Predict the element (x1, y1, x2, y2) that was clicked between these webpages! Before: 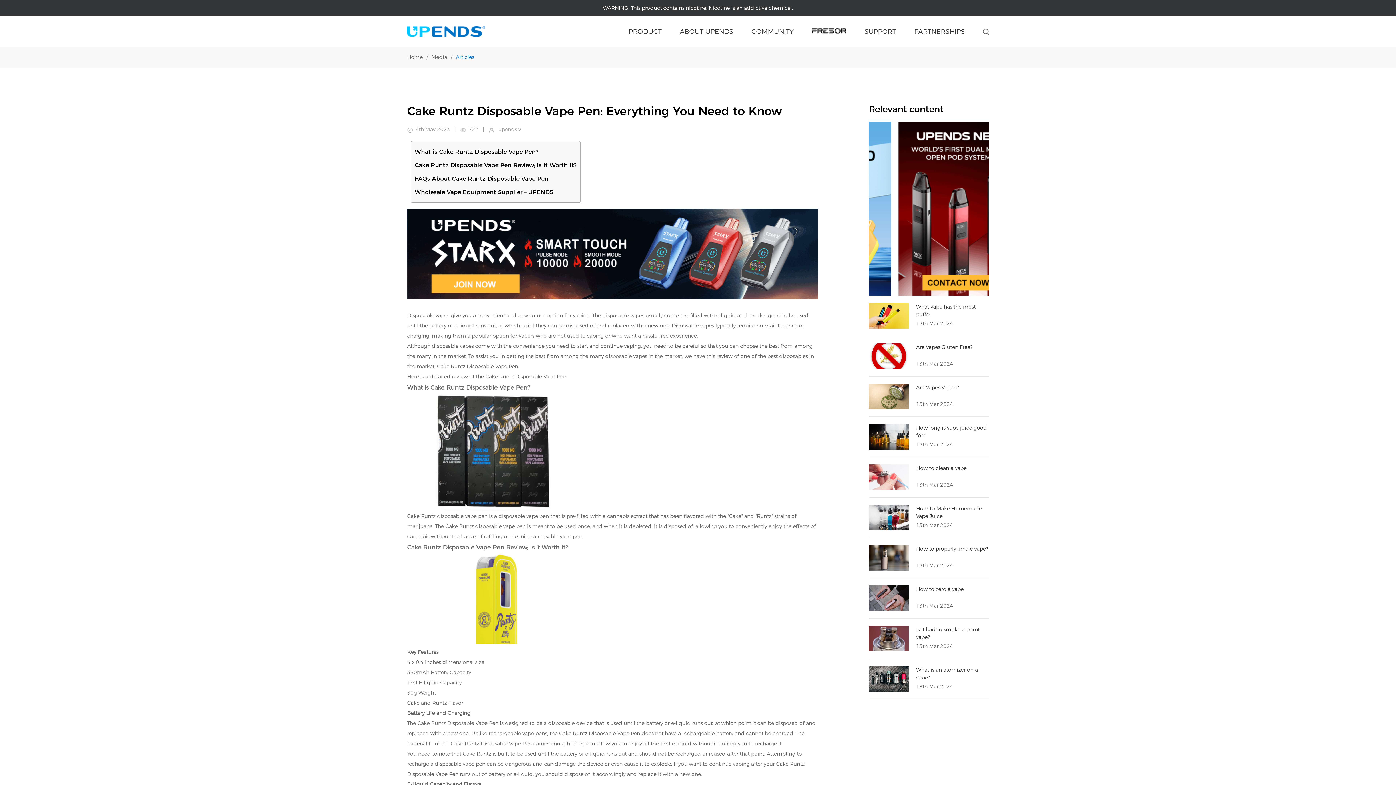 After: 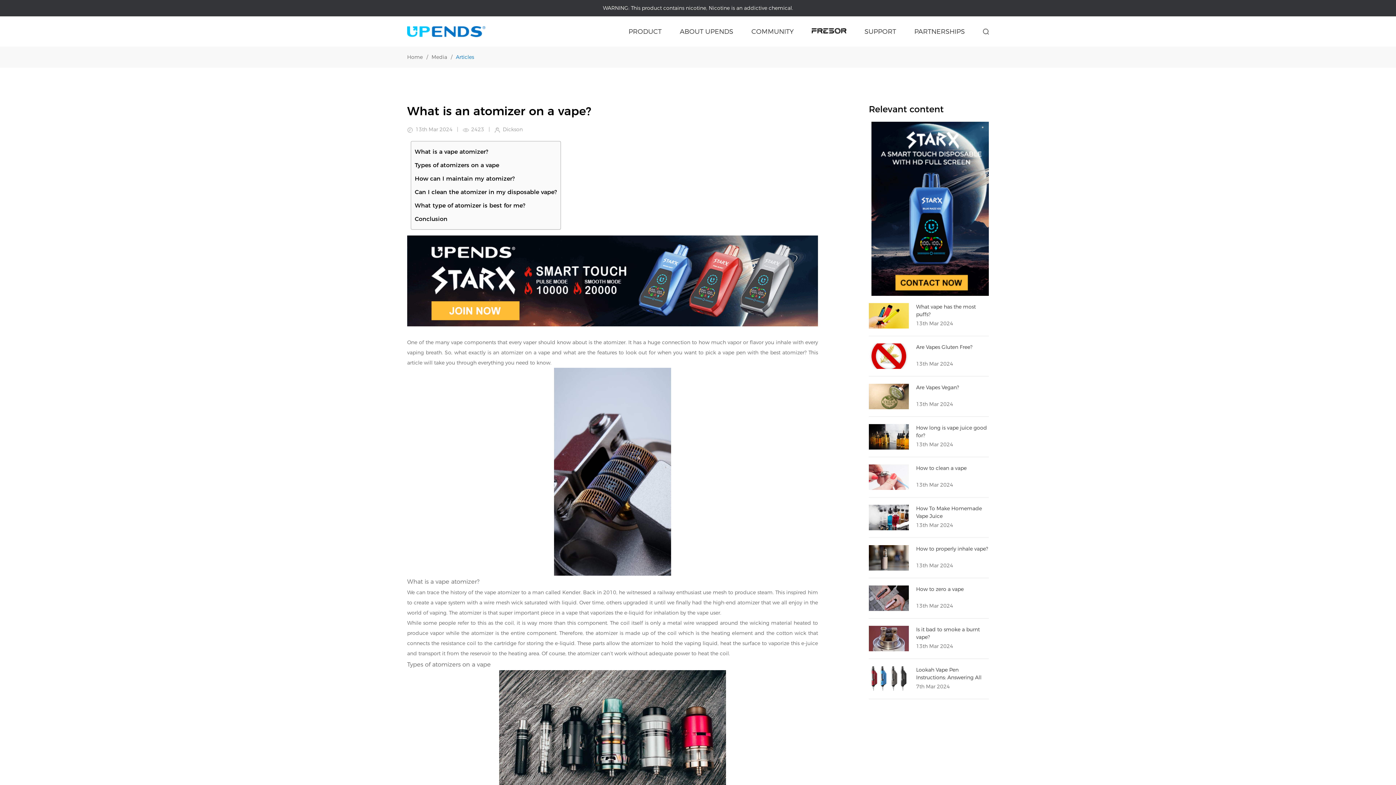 Action: bbox: (916, 666, 989, 681) label: What is an atomizer on a vape?